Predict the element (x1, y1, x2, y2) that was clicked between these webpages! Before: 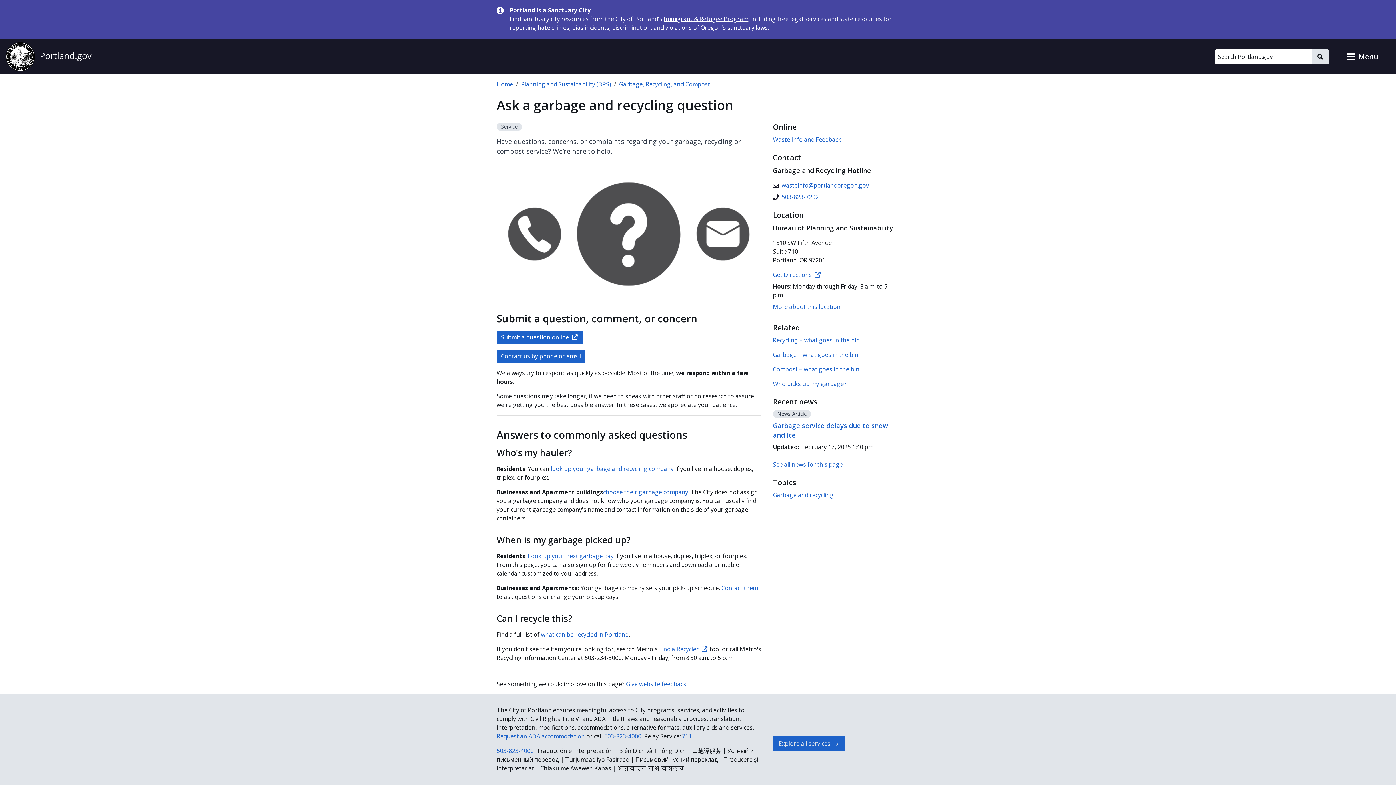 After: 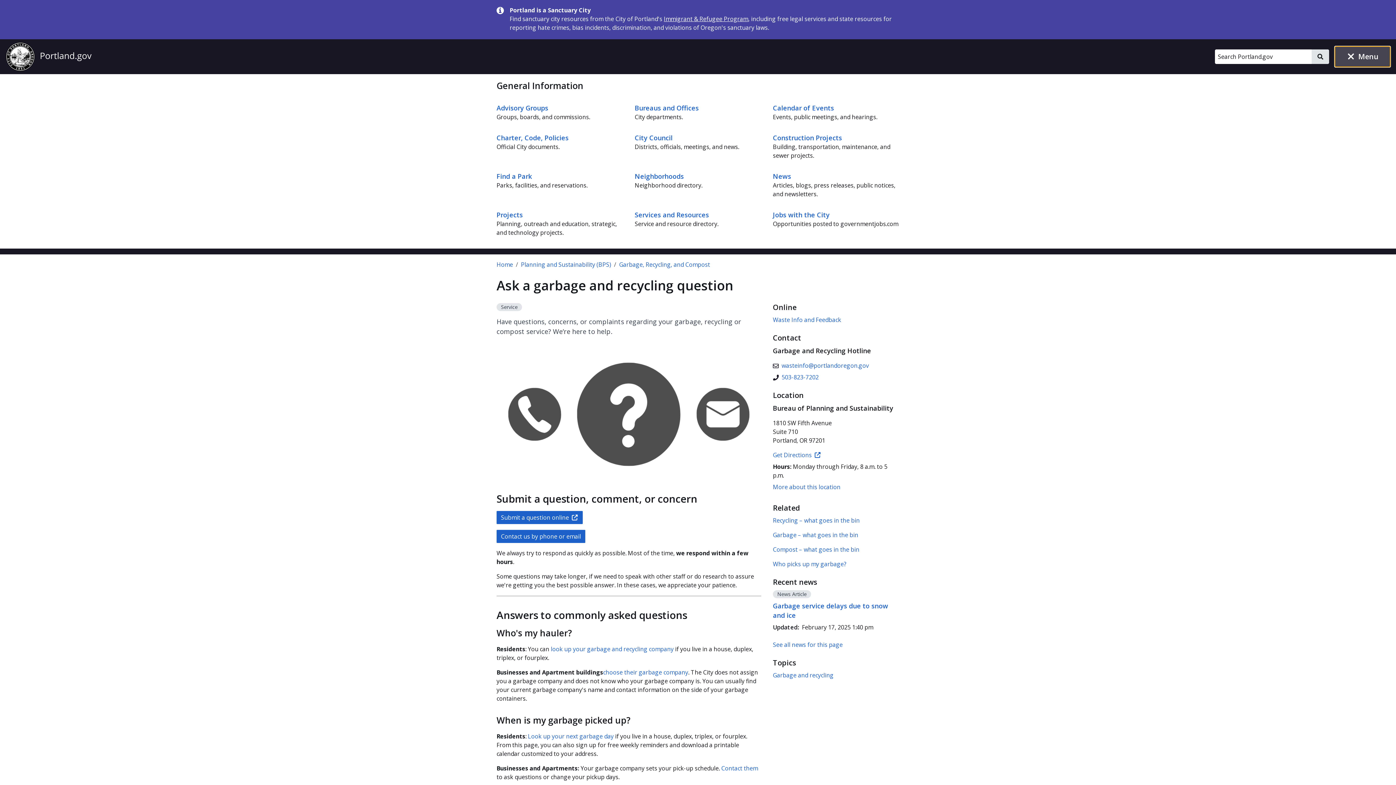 Action: bbox: (1335, 46, 1390, 66) label: toggle site menu